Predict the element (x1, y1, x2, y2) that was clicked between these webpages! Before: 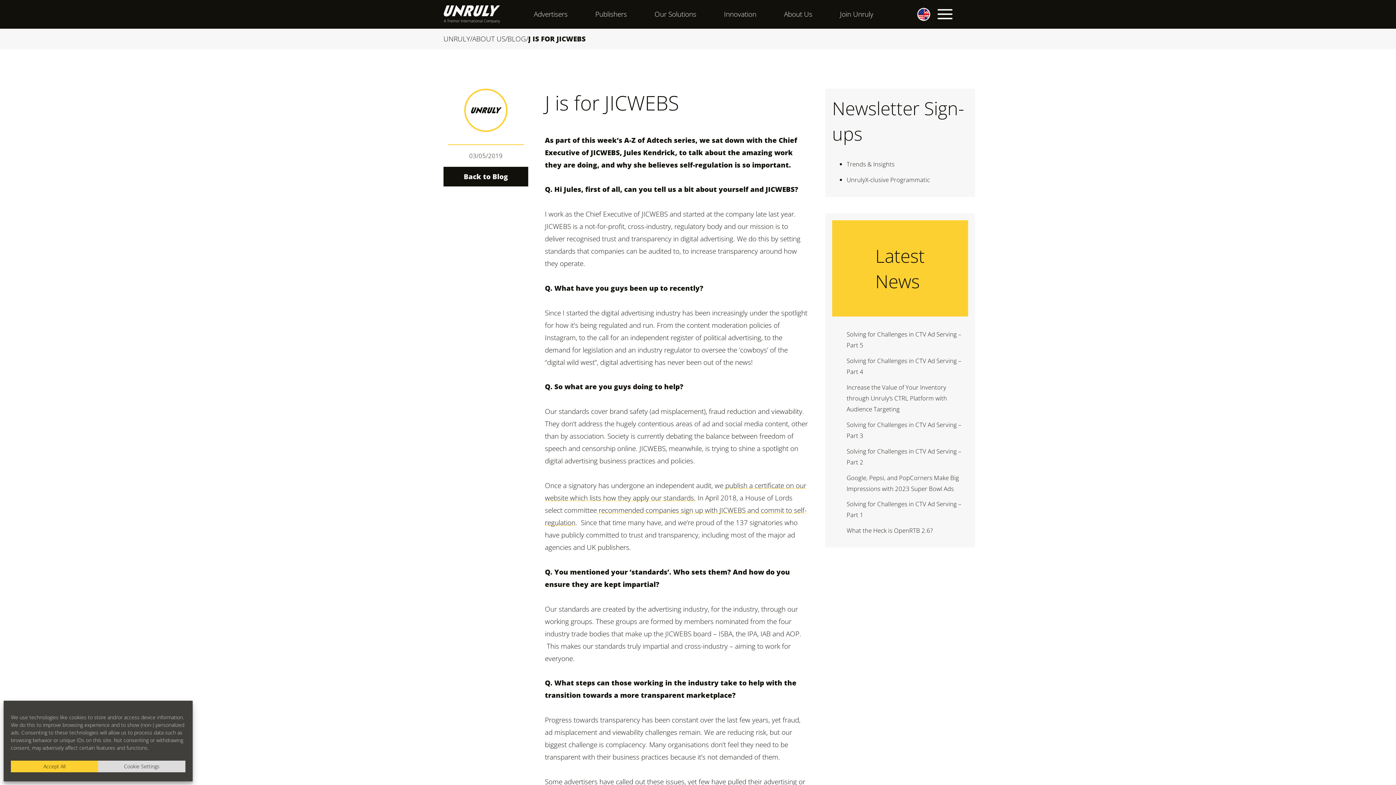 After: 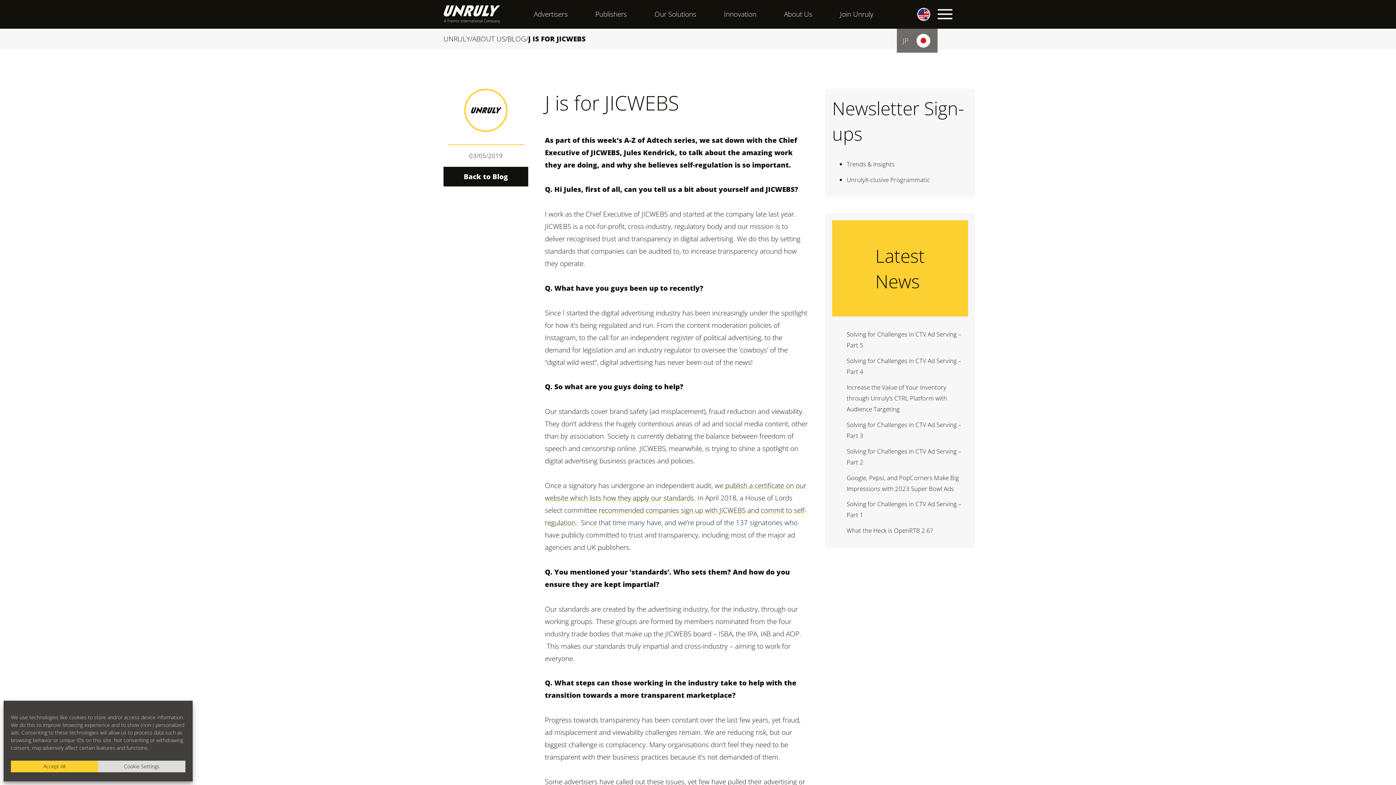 Action: bbox: (897, 2, 937, 26)